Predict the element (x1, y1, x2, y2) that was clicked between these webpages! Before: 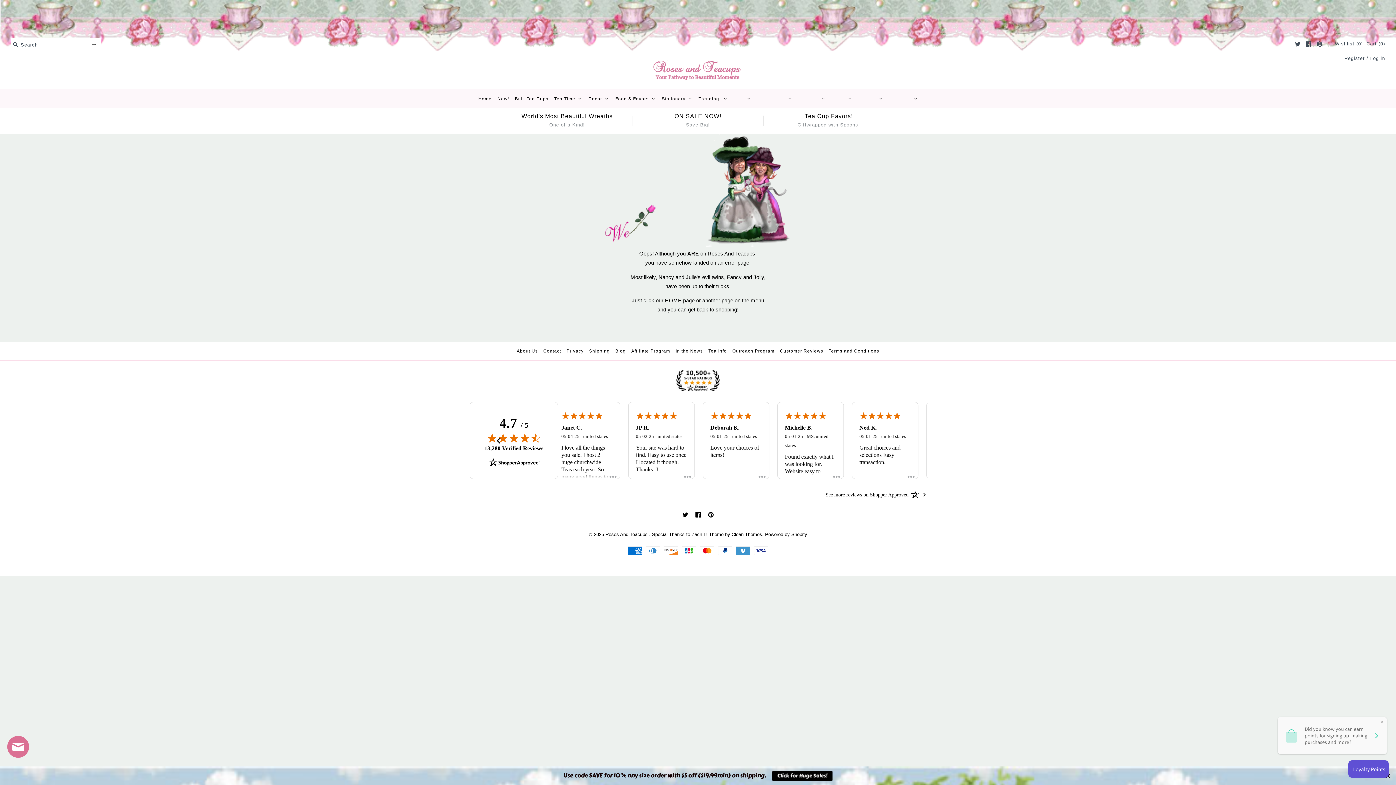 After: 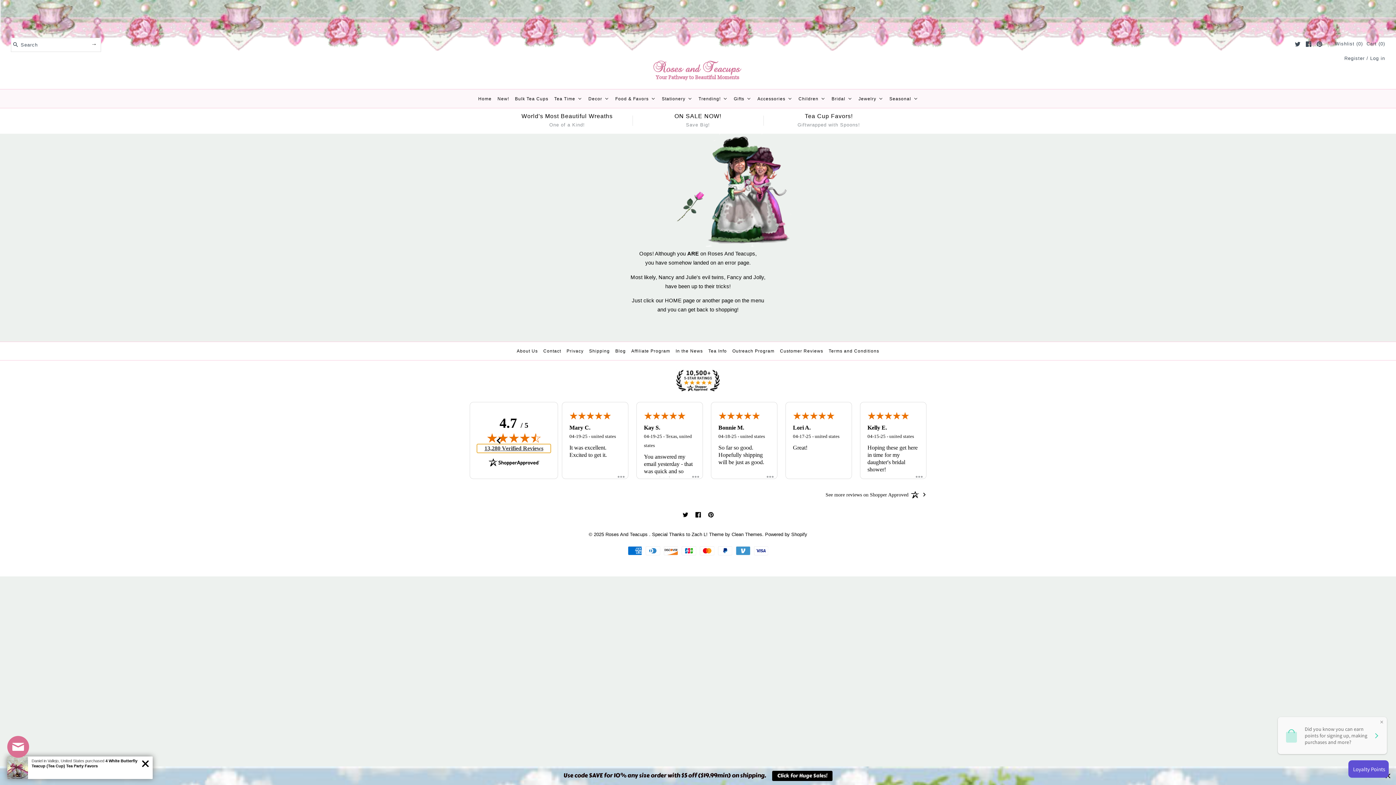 Action: bbox: (477, 444, 550, 452) label: 13,280 Verified Reviews